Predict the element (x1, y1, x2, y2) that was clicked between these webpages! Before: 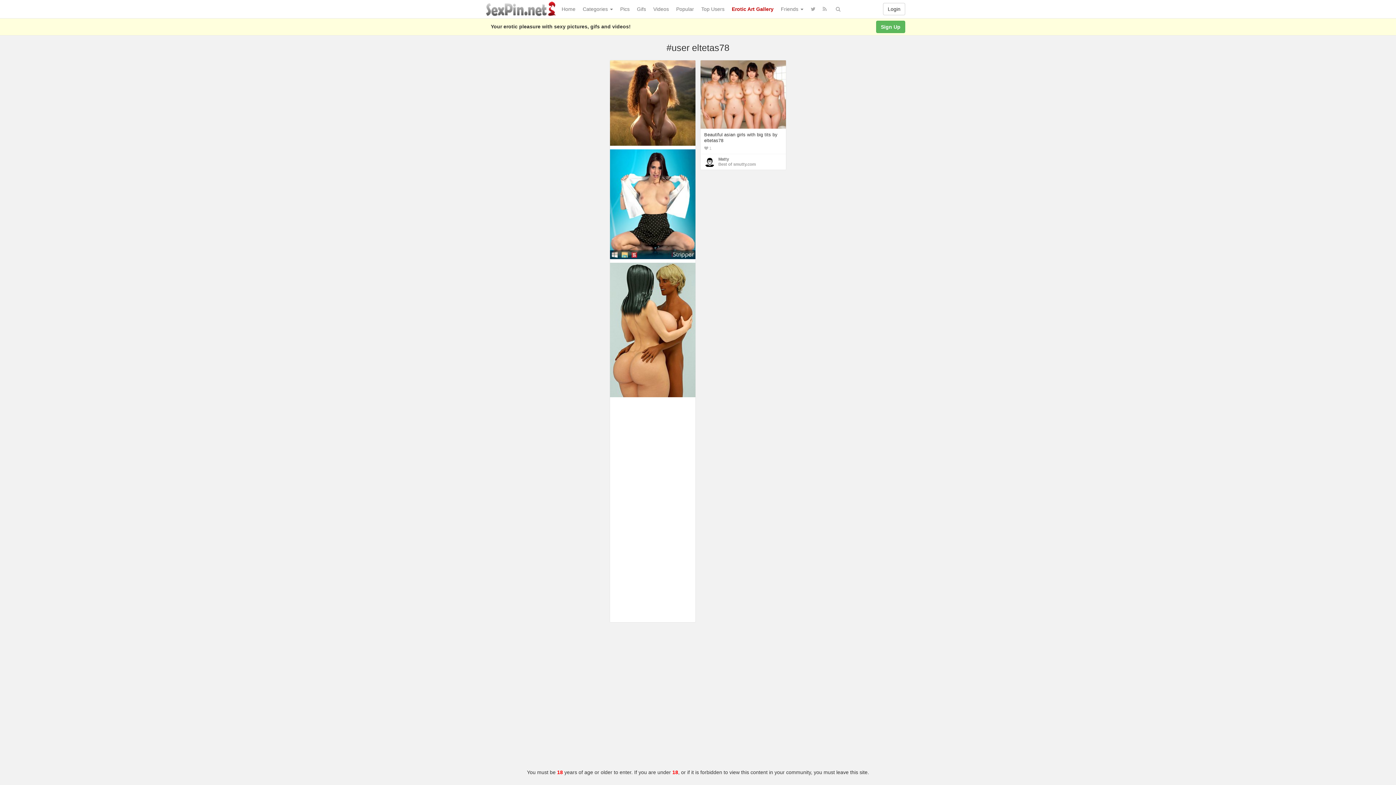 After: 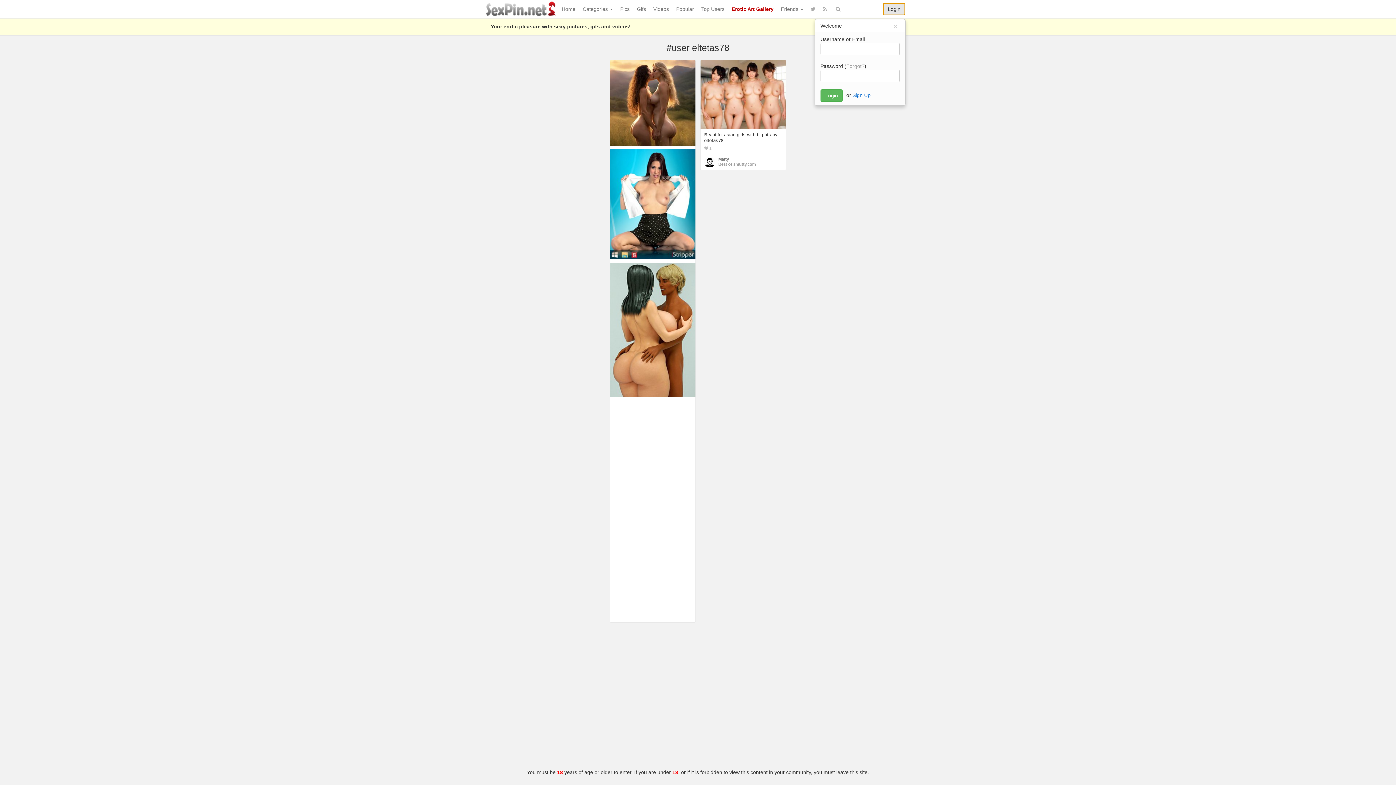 Action: label: Login bbox: (883, 2, 905, 15)